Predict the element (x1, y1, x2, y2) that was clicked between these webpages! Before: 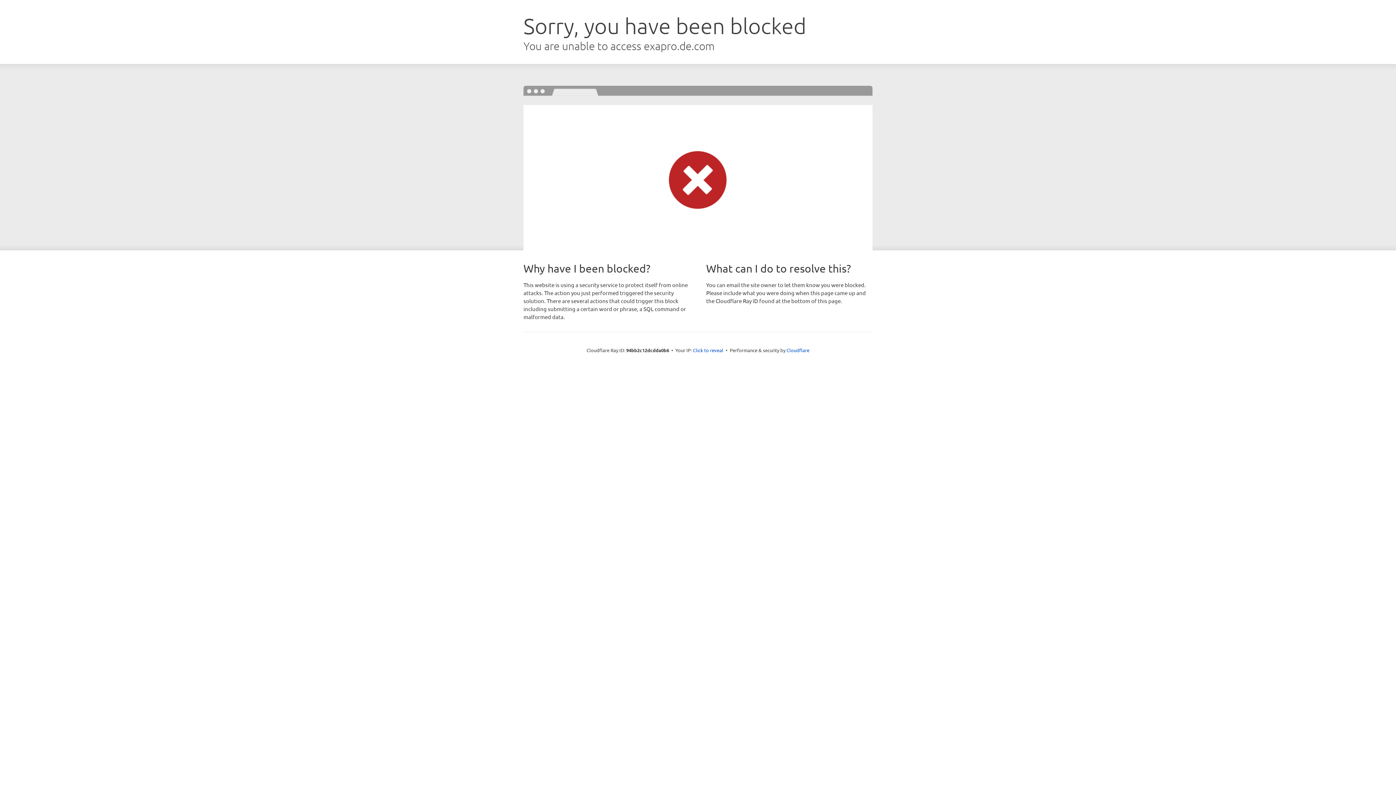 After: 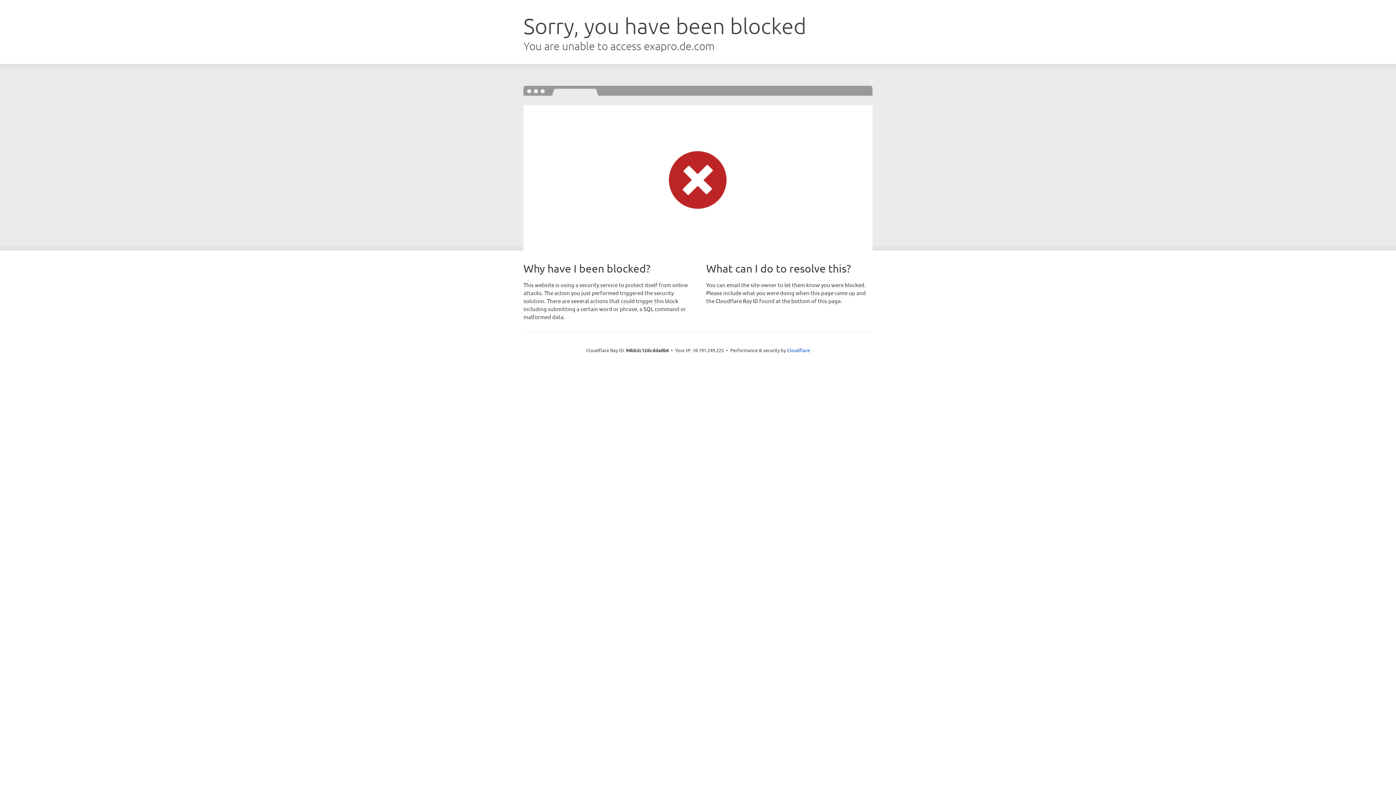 Action: bbox: (693, 346, 723, 353) label: Click to reveal